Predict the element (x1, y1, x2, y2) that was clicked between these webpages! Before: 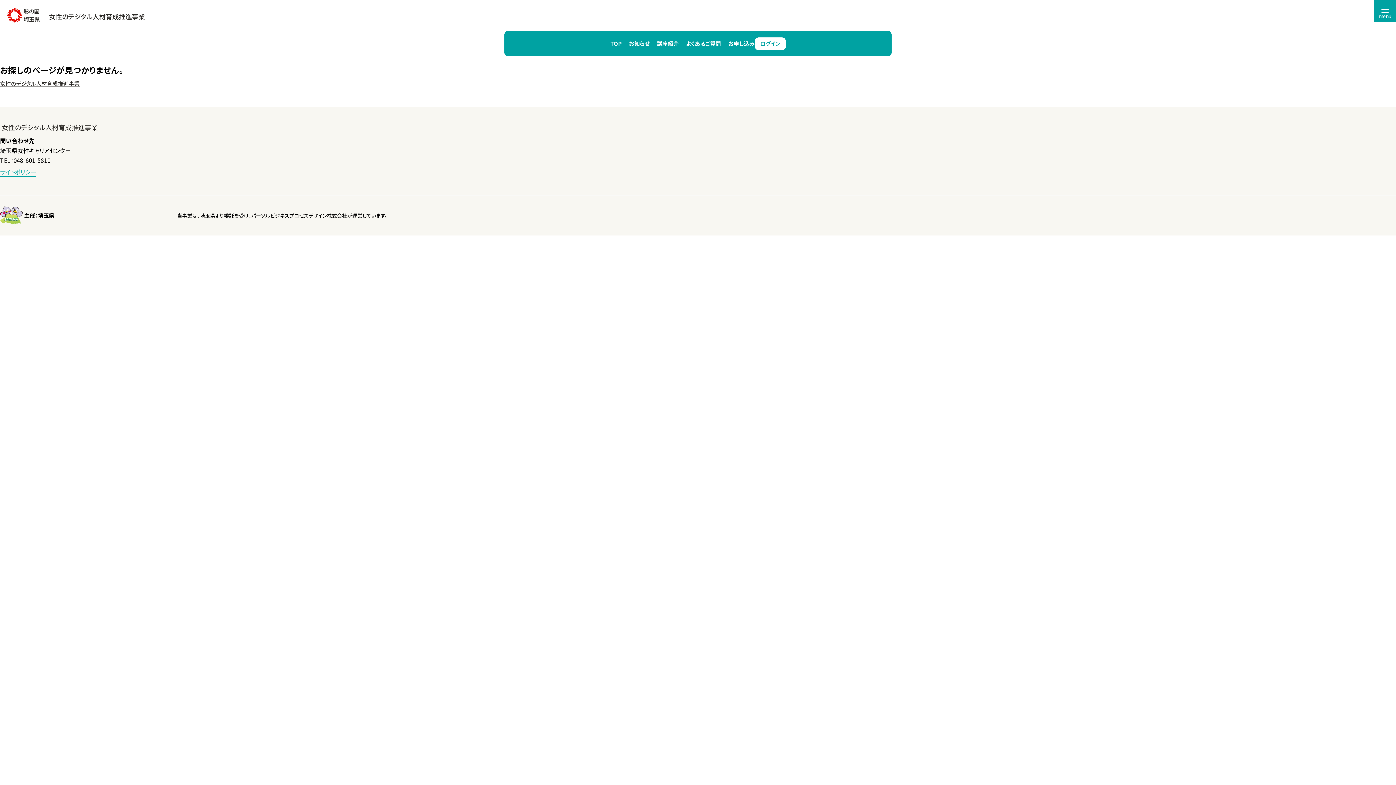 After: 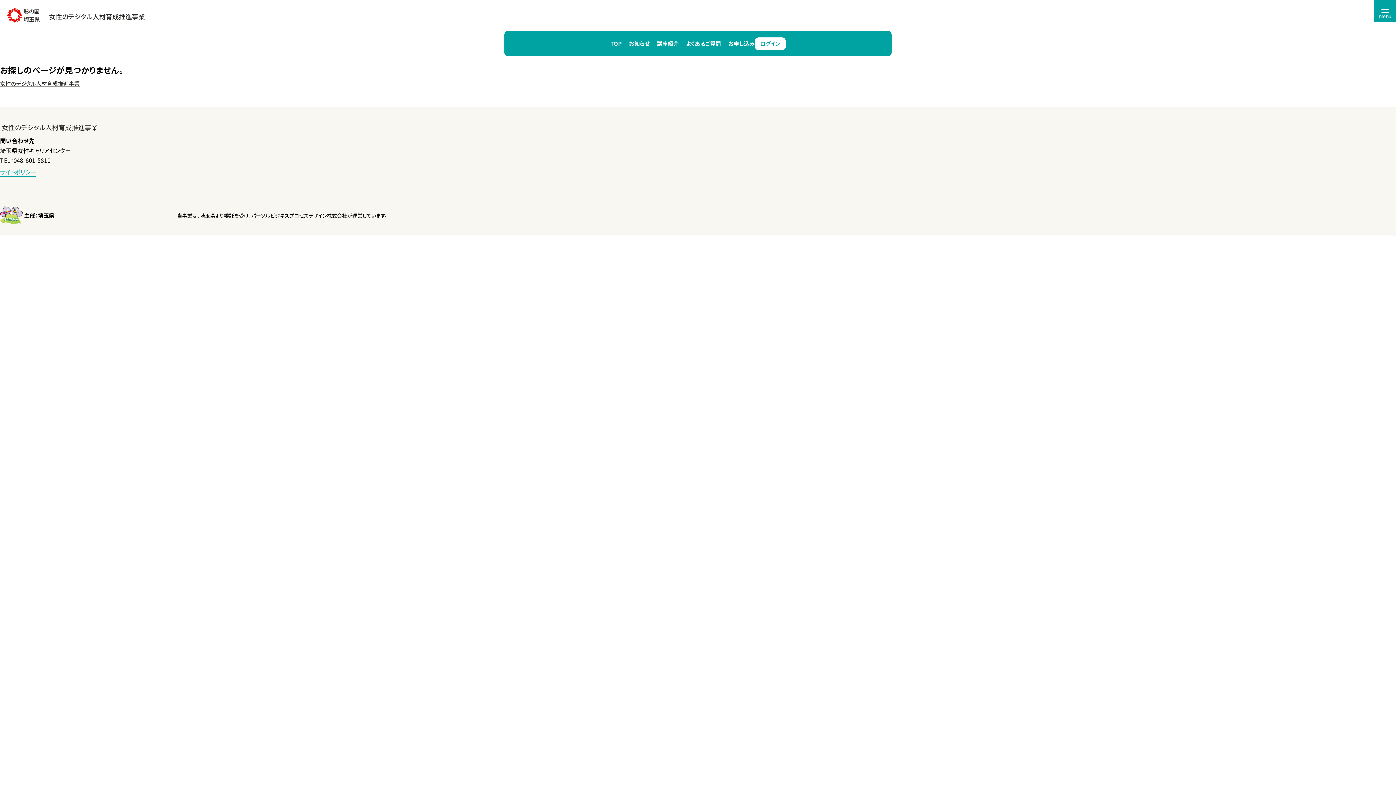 Action: label: ログイン bbox: (754, 37, 785, 50)